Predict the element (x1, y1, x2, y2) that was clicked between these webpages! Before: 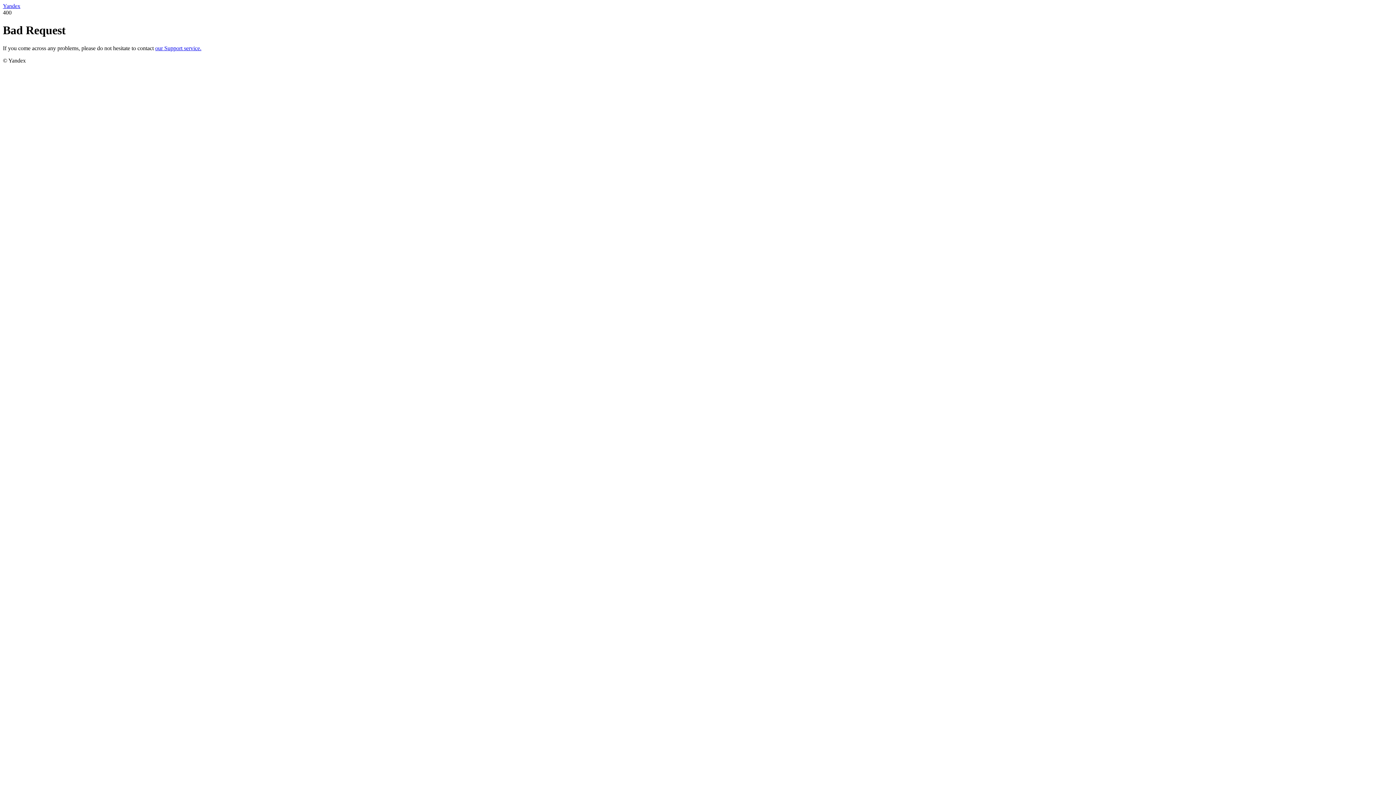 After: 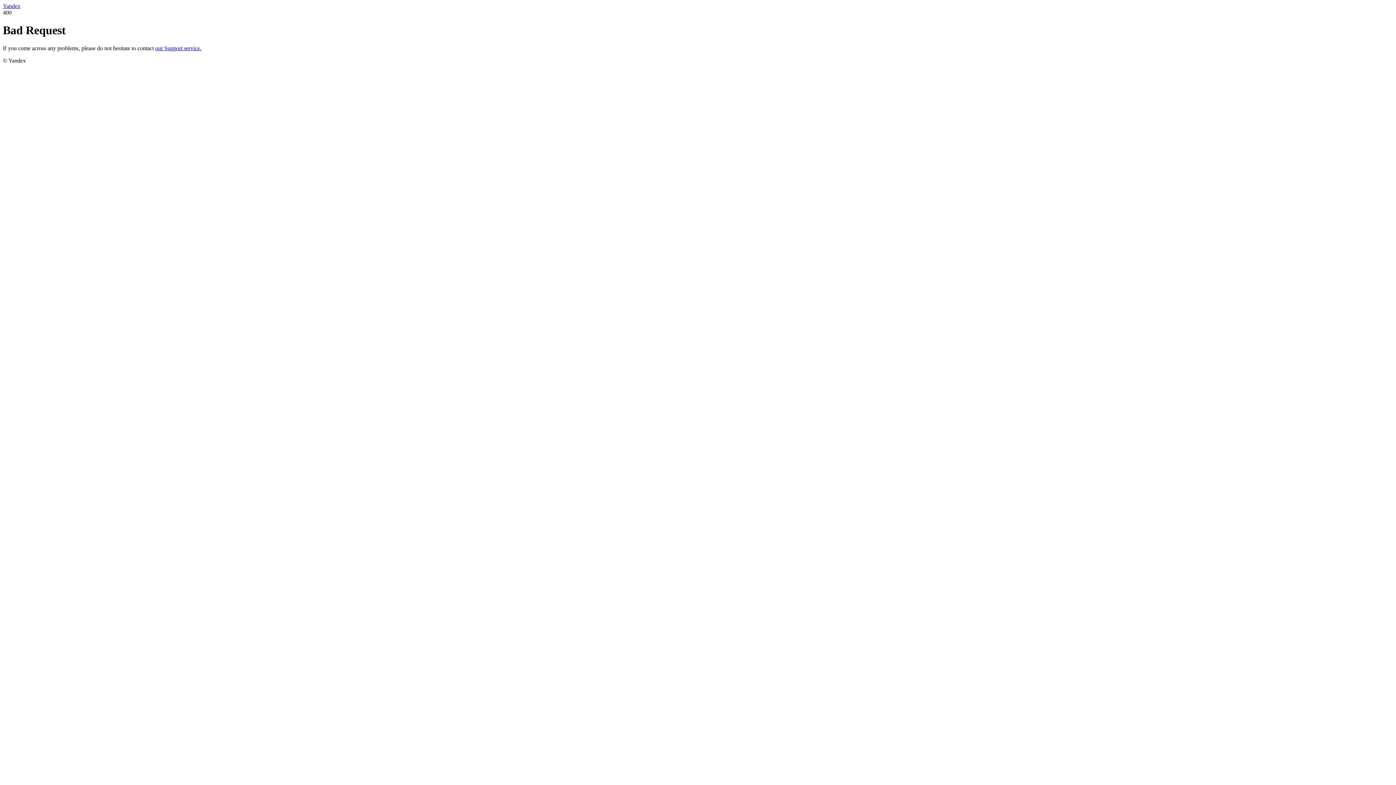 Action: label: our Support service. bbox: (155, 45, 201, 51)